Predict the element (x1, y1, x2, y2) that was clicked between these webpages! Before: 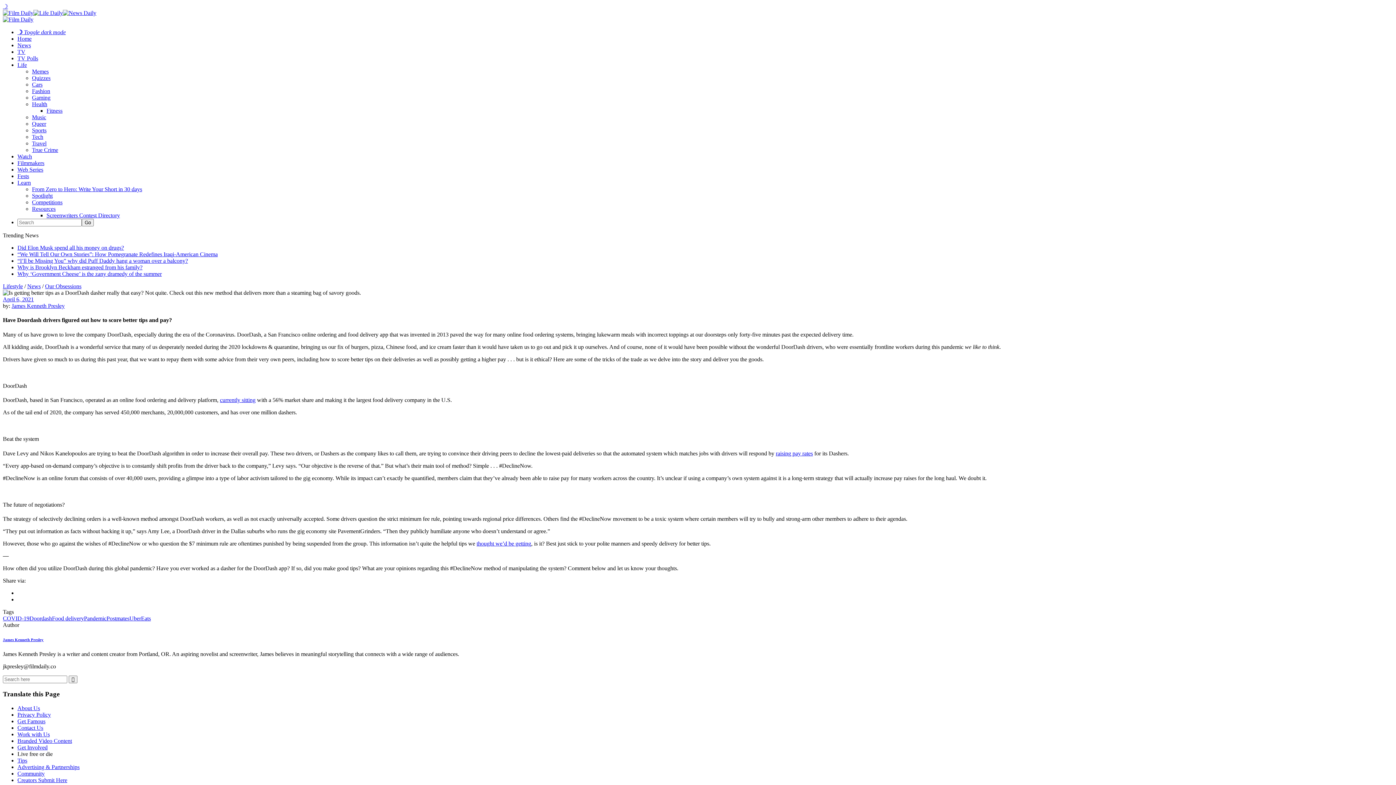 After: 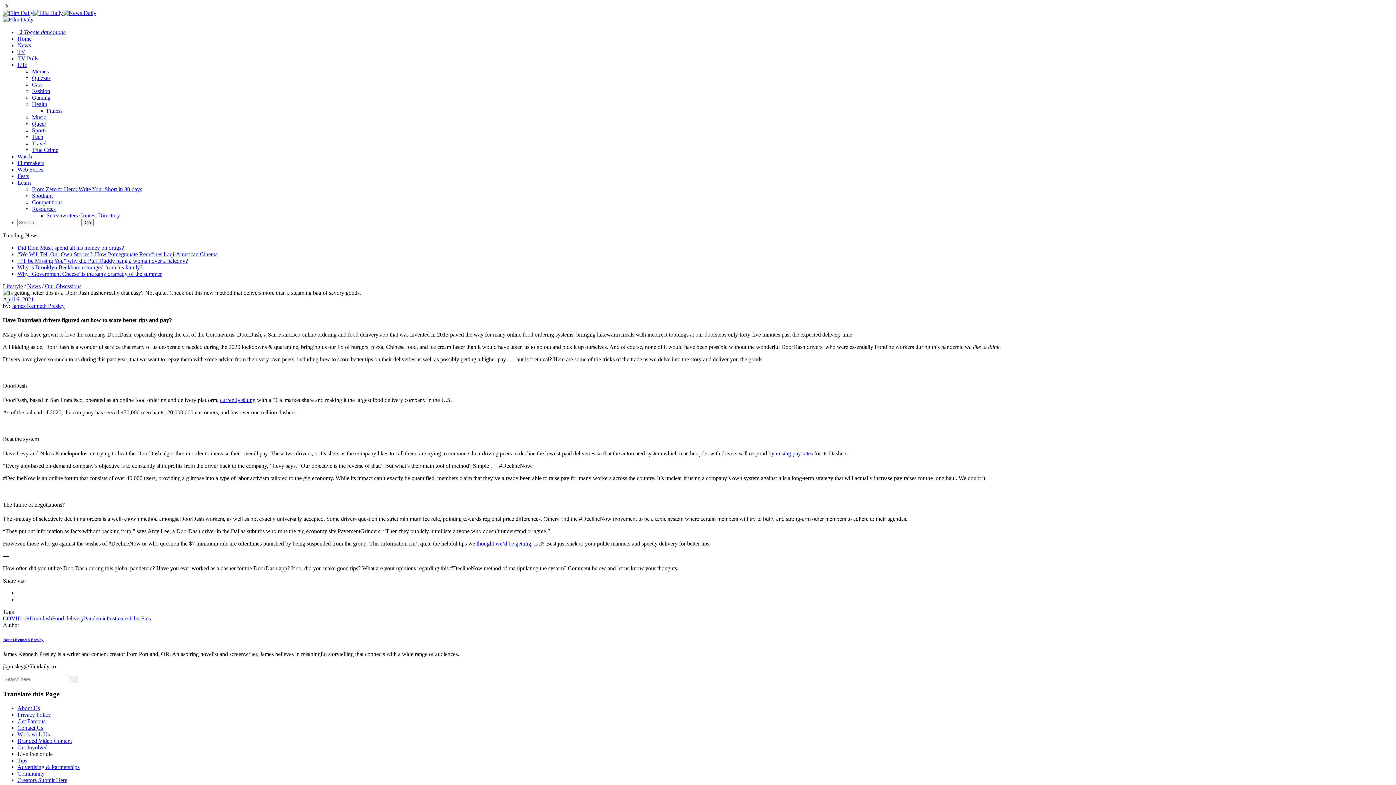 Action: bbox: (32, 205, 55, 212) label: Resources